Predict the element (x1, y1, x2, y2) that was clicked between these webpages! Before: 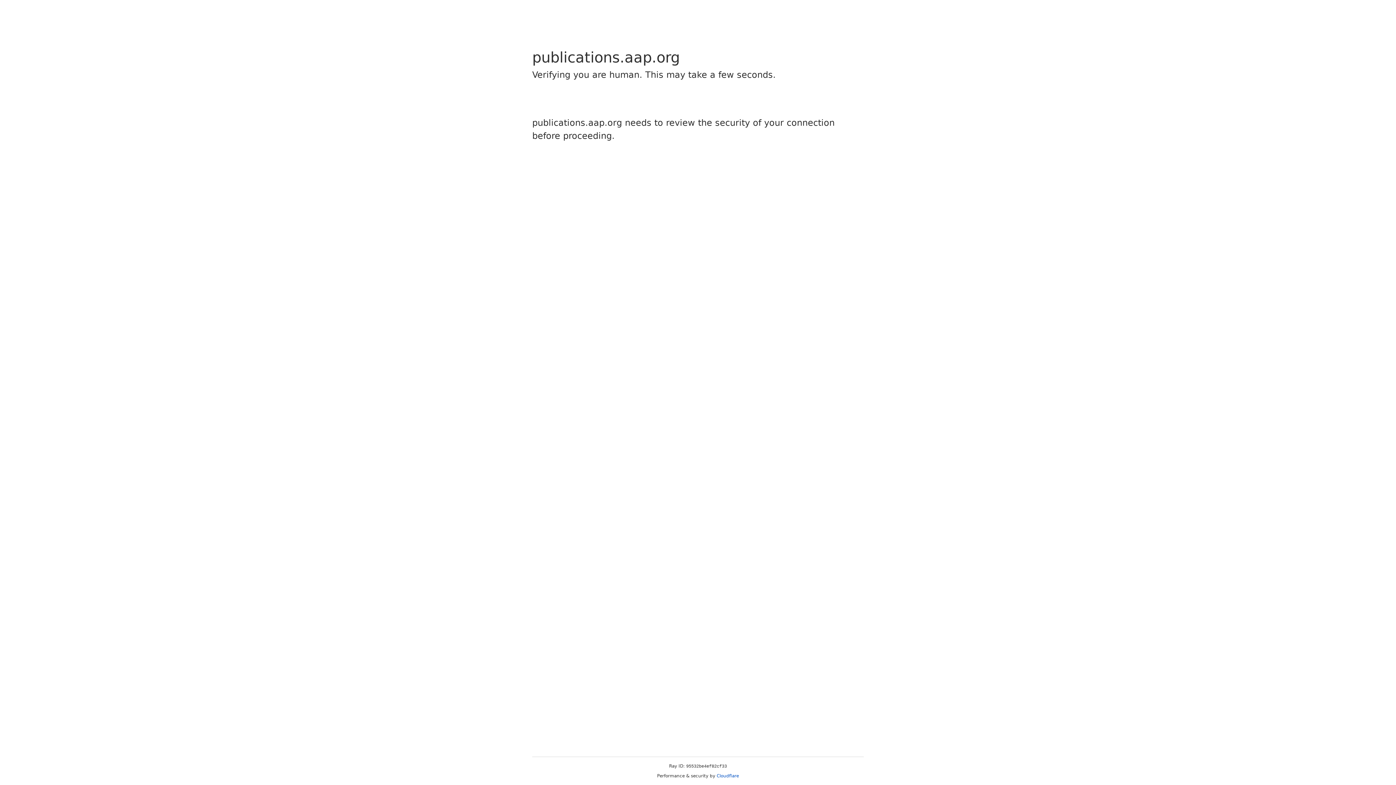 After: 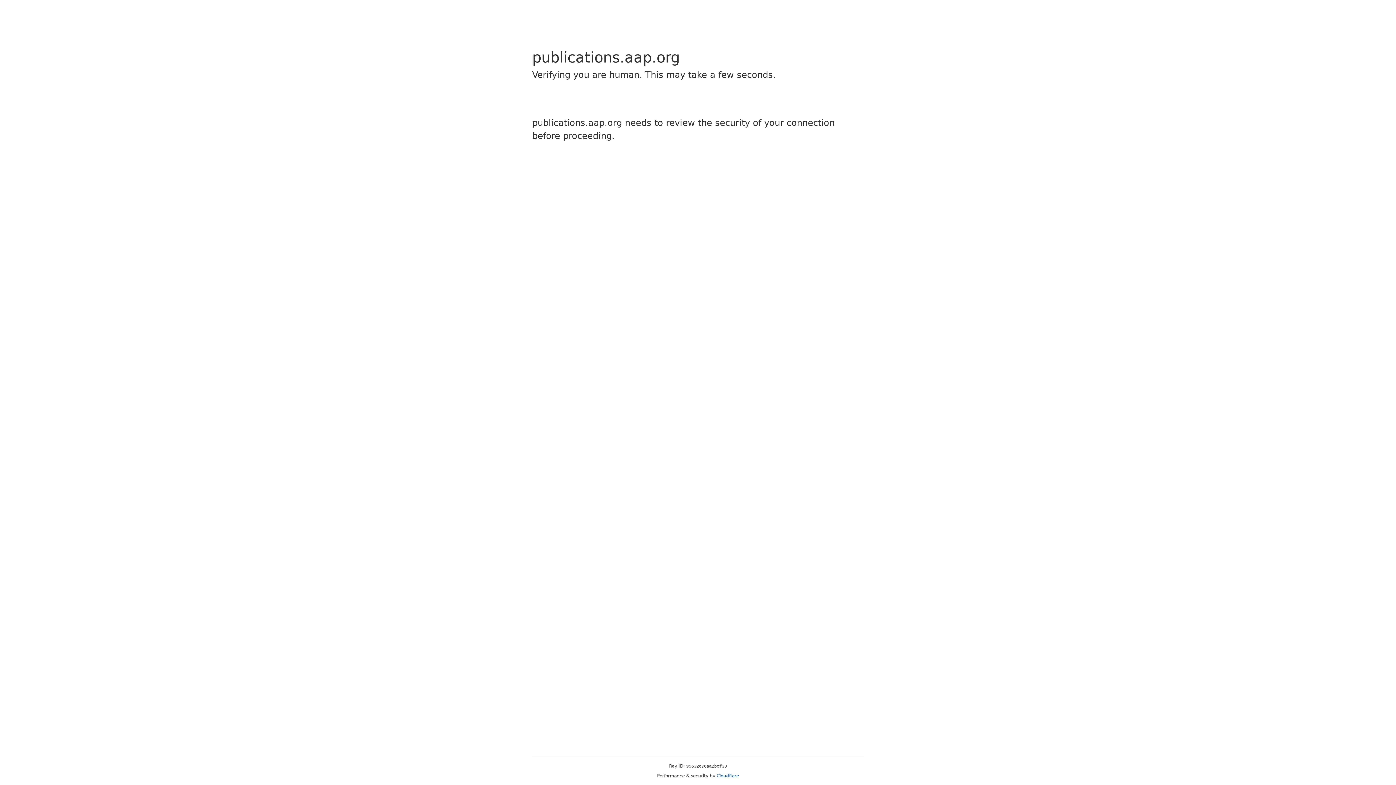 Action: bbox: (716, 773, 739, 778) label: Cloudflare